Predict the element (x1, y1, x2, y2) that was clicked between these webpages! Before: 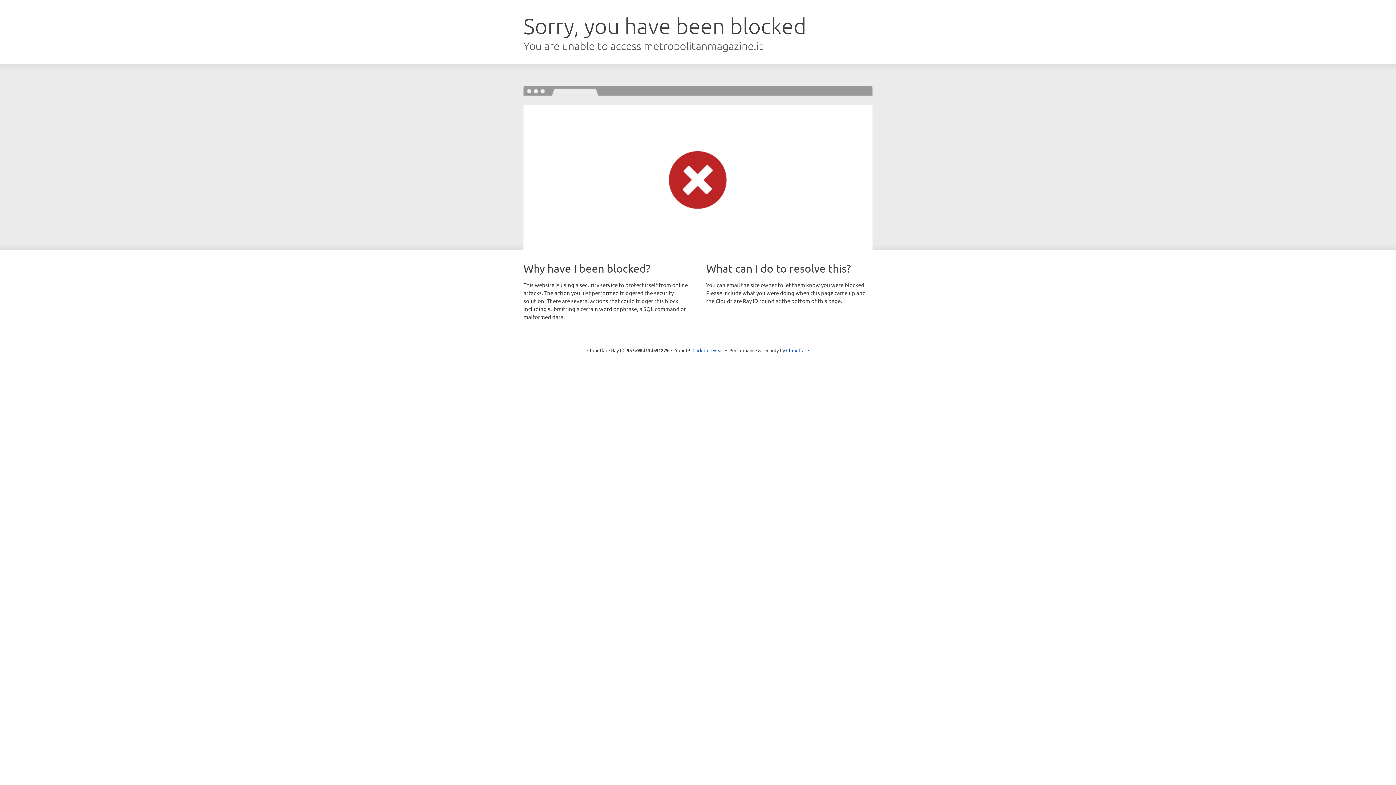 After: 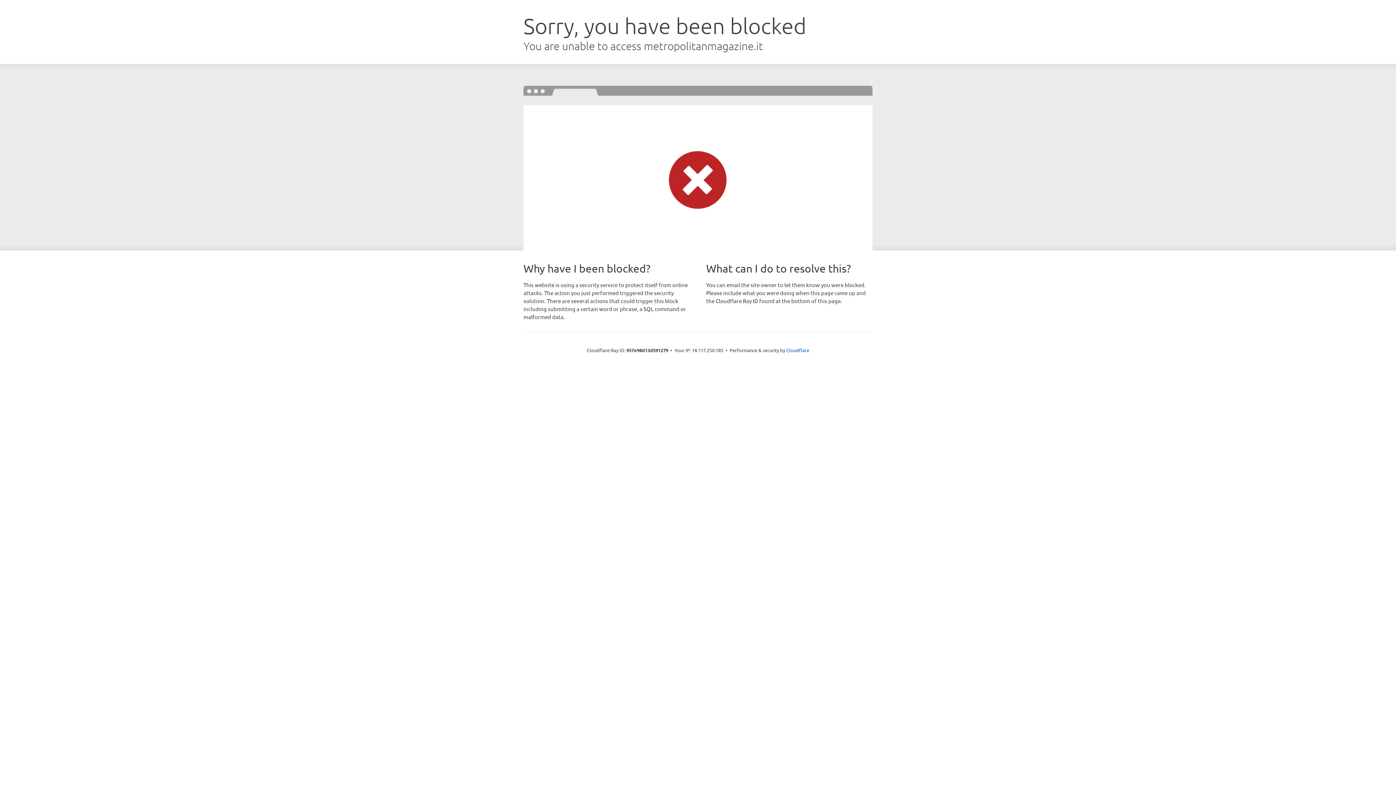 Action: bbox: (692, 346, 723, 353) label: Click to reveal